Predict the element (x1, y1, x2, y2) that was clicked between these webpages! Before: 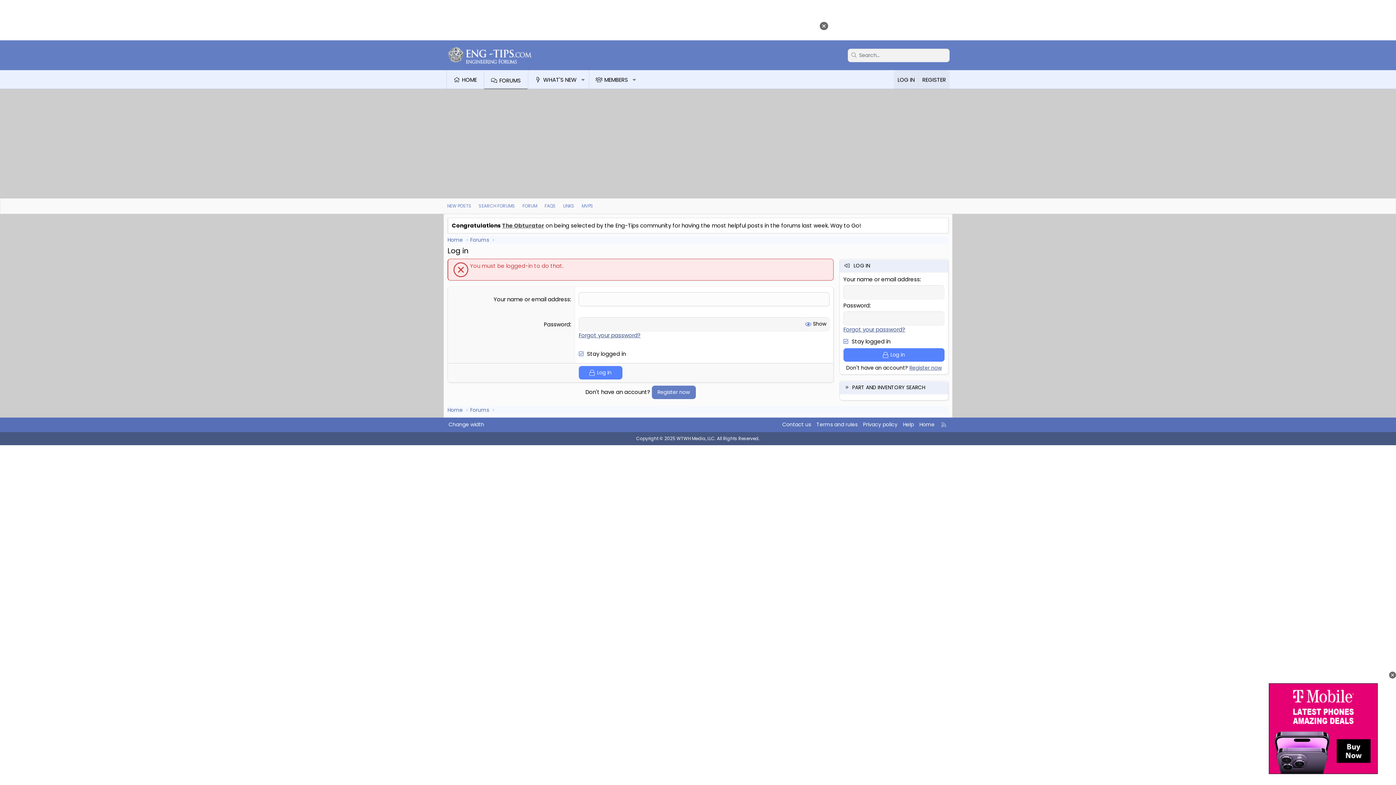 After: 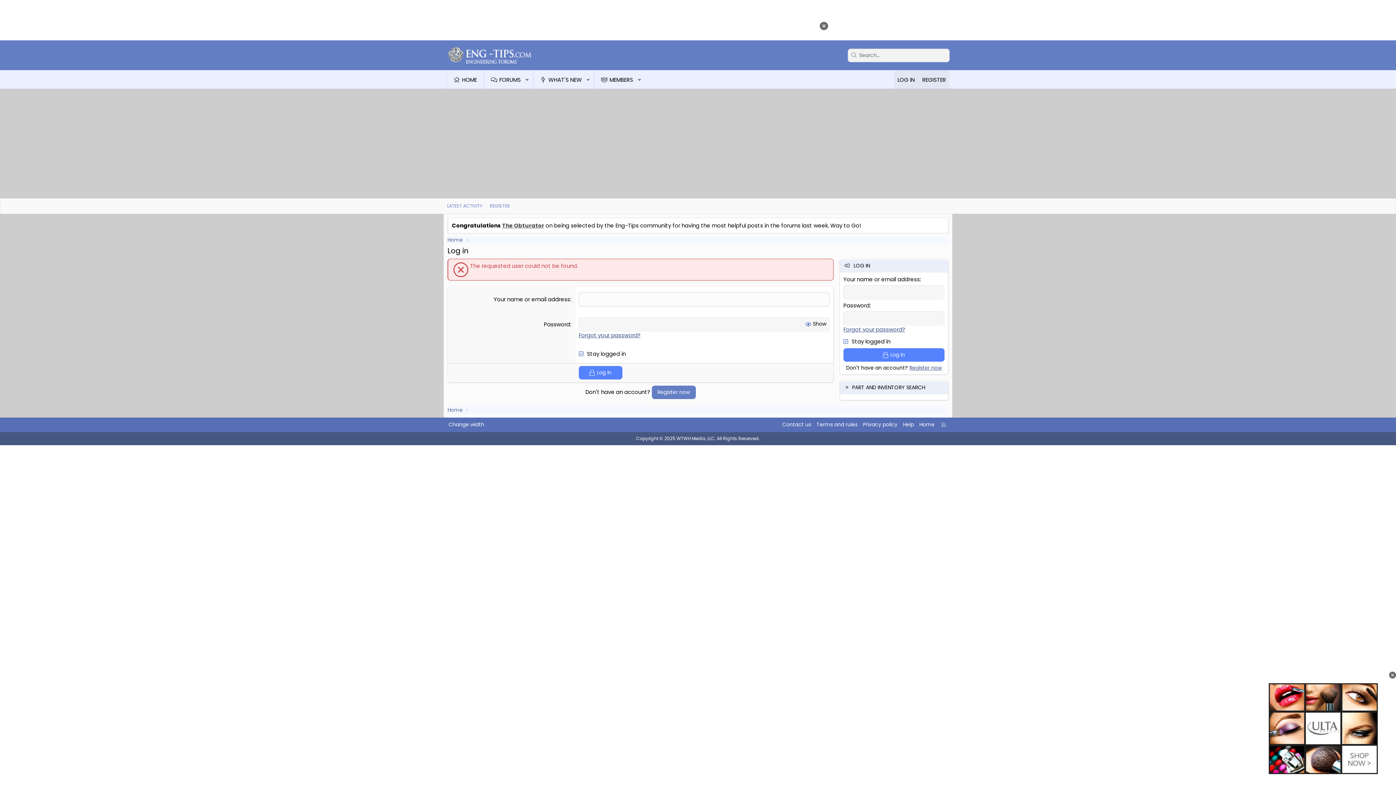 Action: label: Log in bbox: (843, 348, 944, 361)